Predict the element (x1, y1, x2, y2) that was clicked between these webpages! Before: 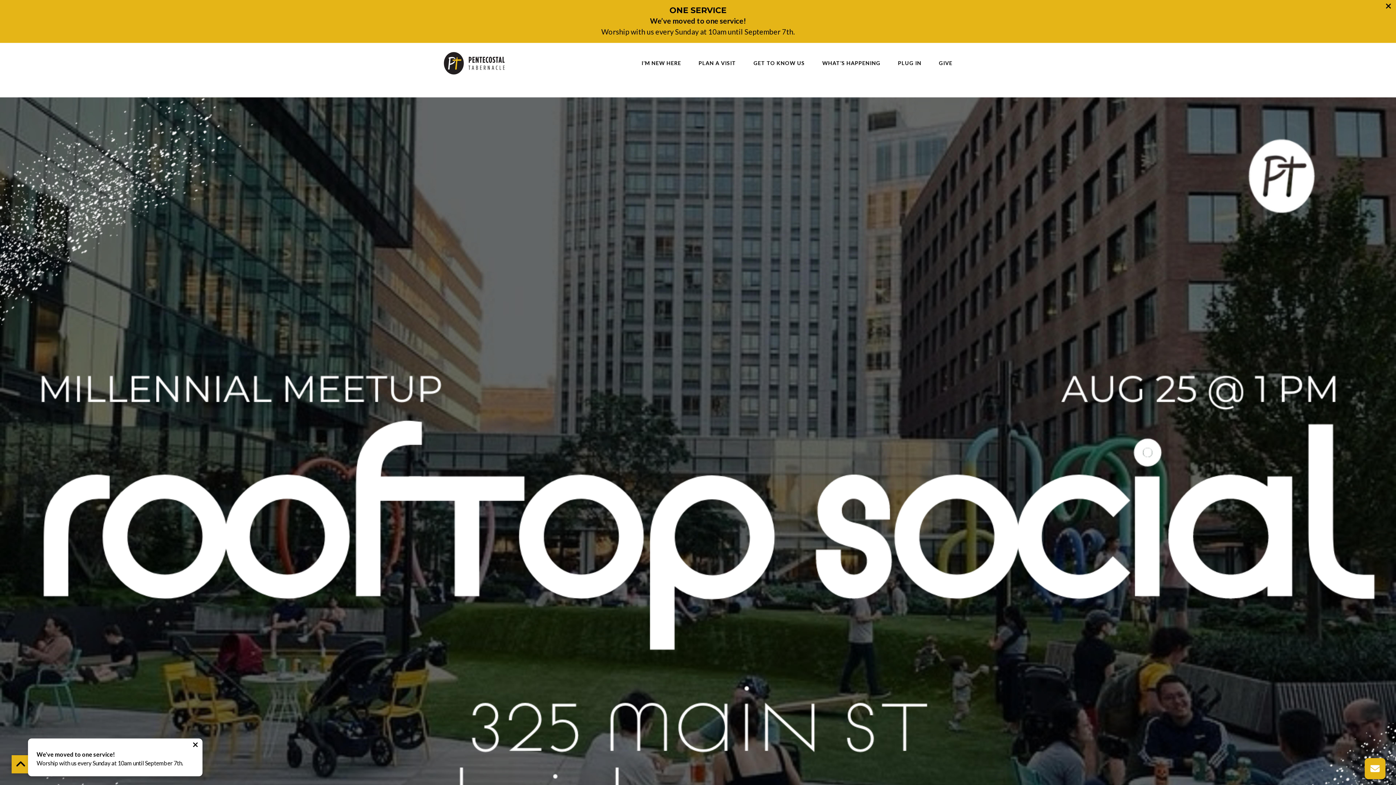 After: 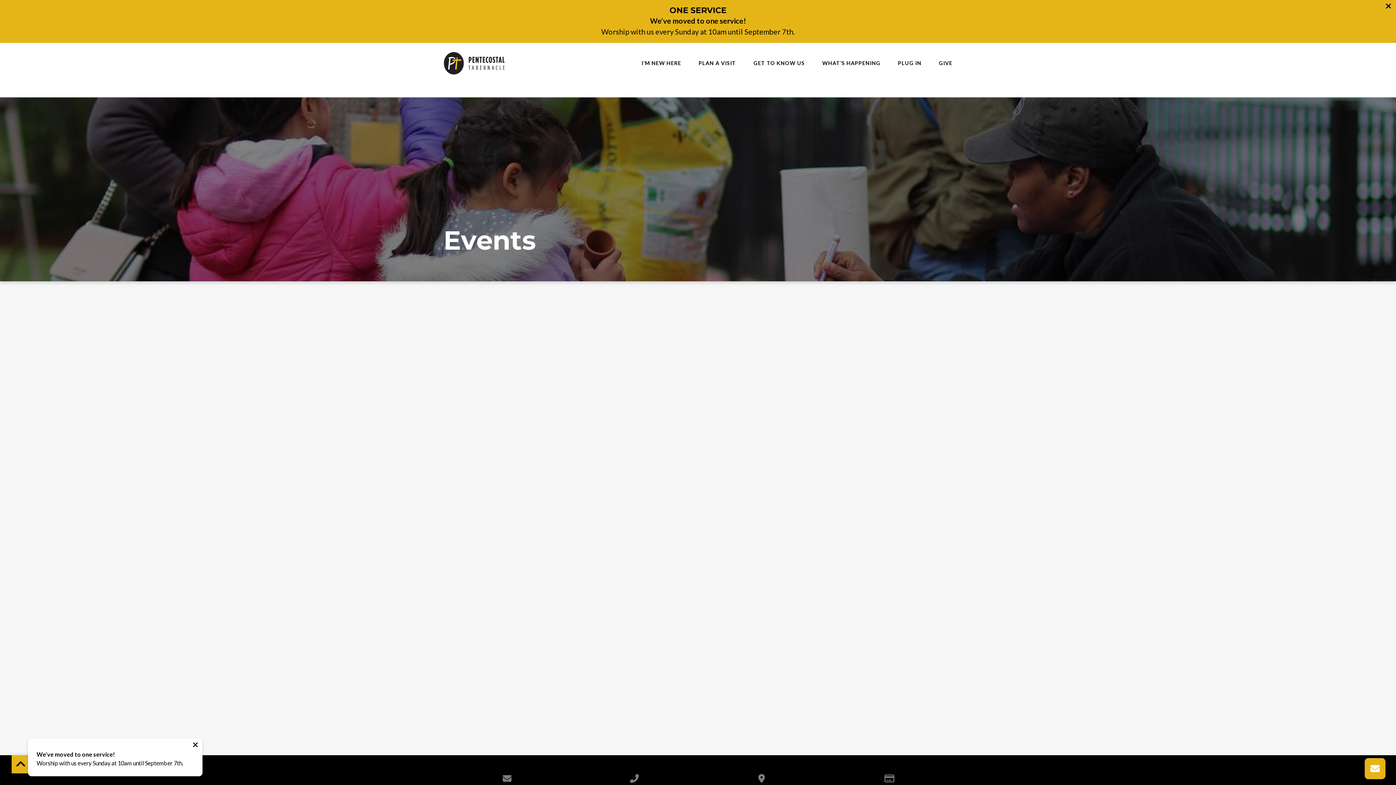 Action: bbox: (822, 60, 880, 65) label: WHAT’S HAPPENING